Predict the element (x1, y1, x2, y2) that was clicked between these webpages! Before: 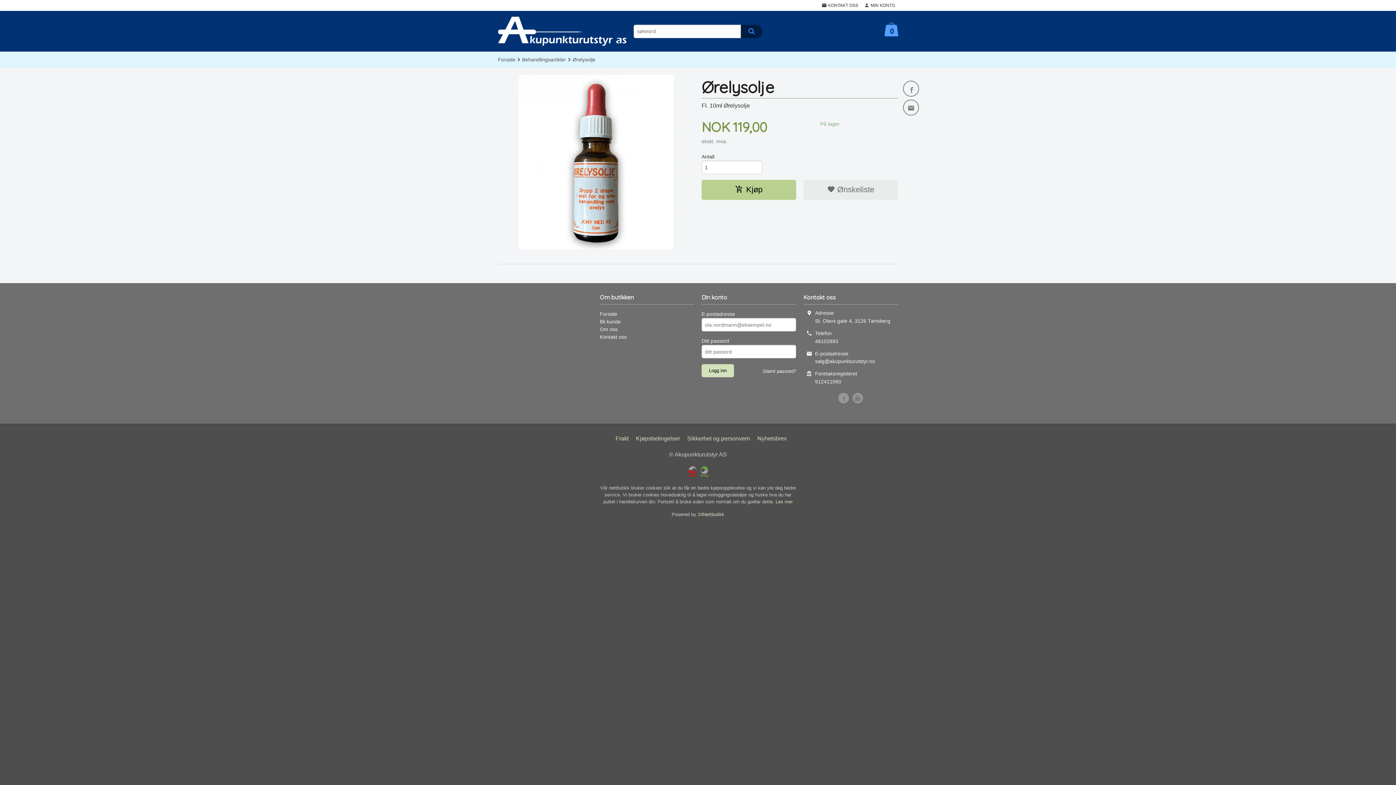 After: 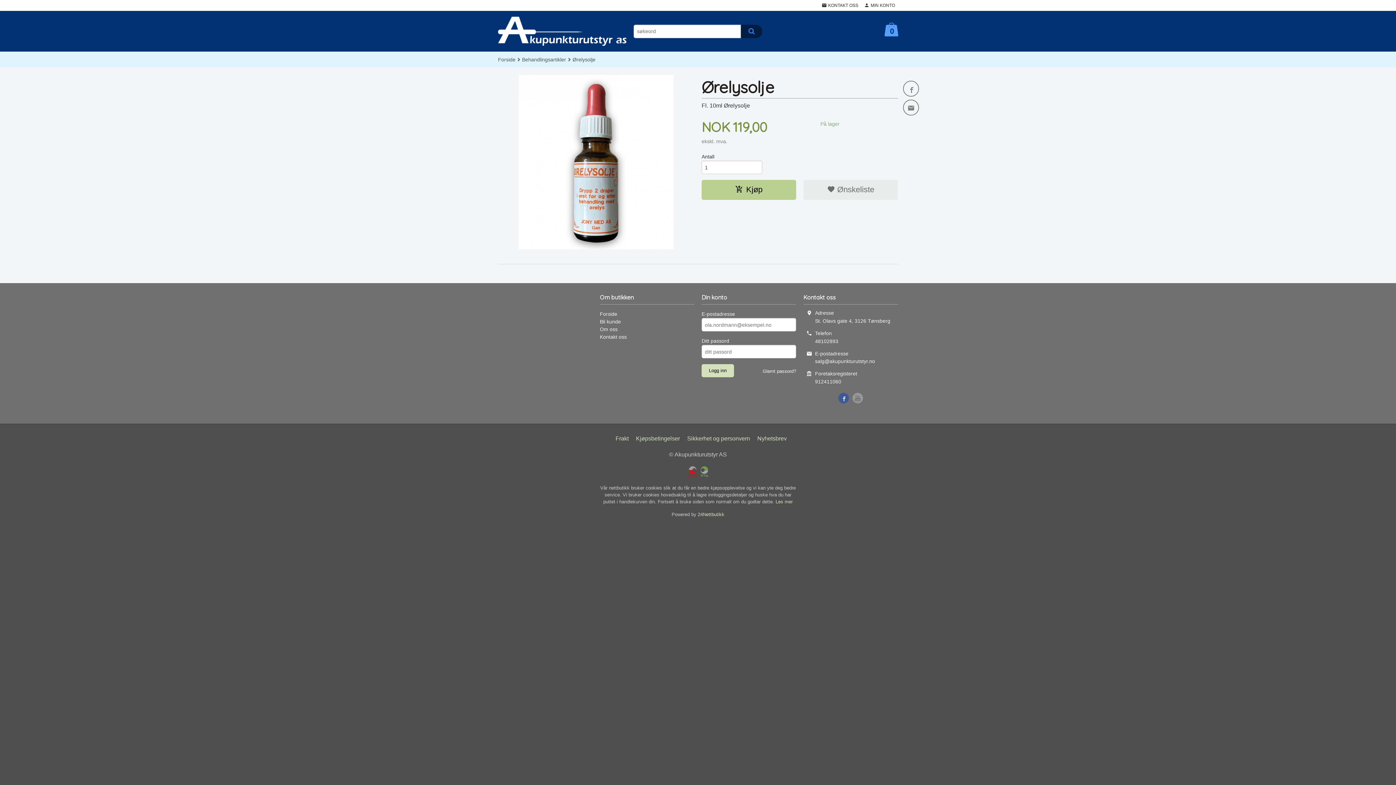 Action: bbox: (838, 393, 849, 403)